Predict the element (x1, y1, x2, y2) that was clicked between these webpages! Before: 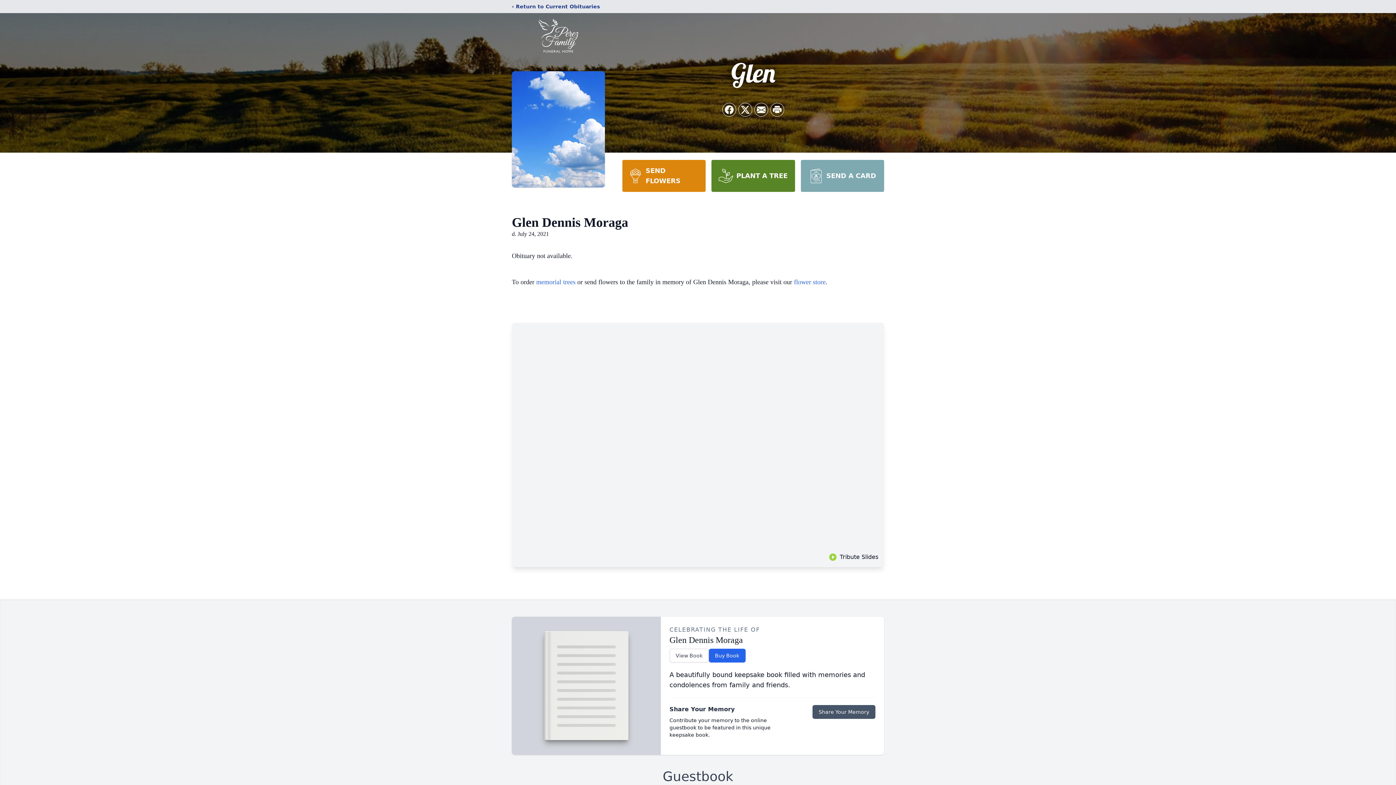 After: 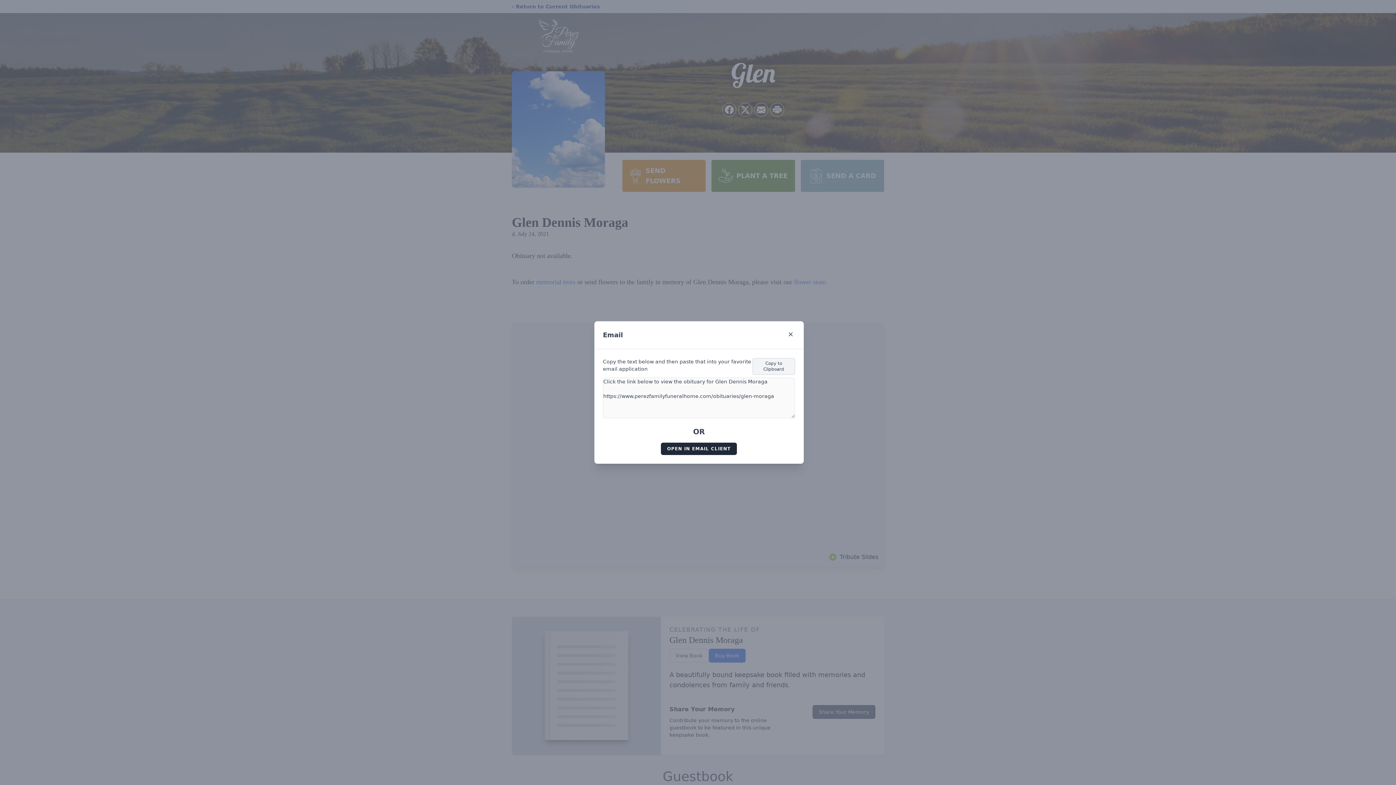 Action: bbox: (754, 103, 768, 116) label: Share via Email